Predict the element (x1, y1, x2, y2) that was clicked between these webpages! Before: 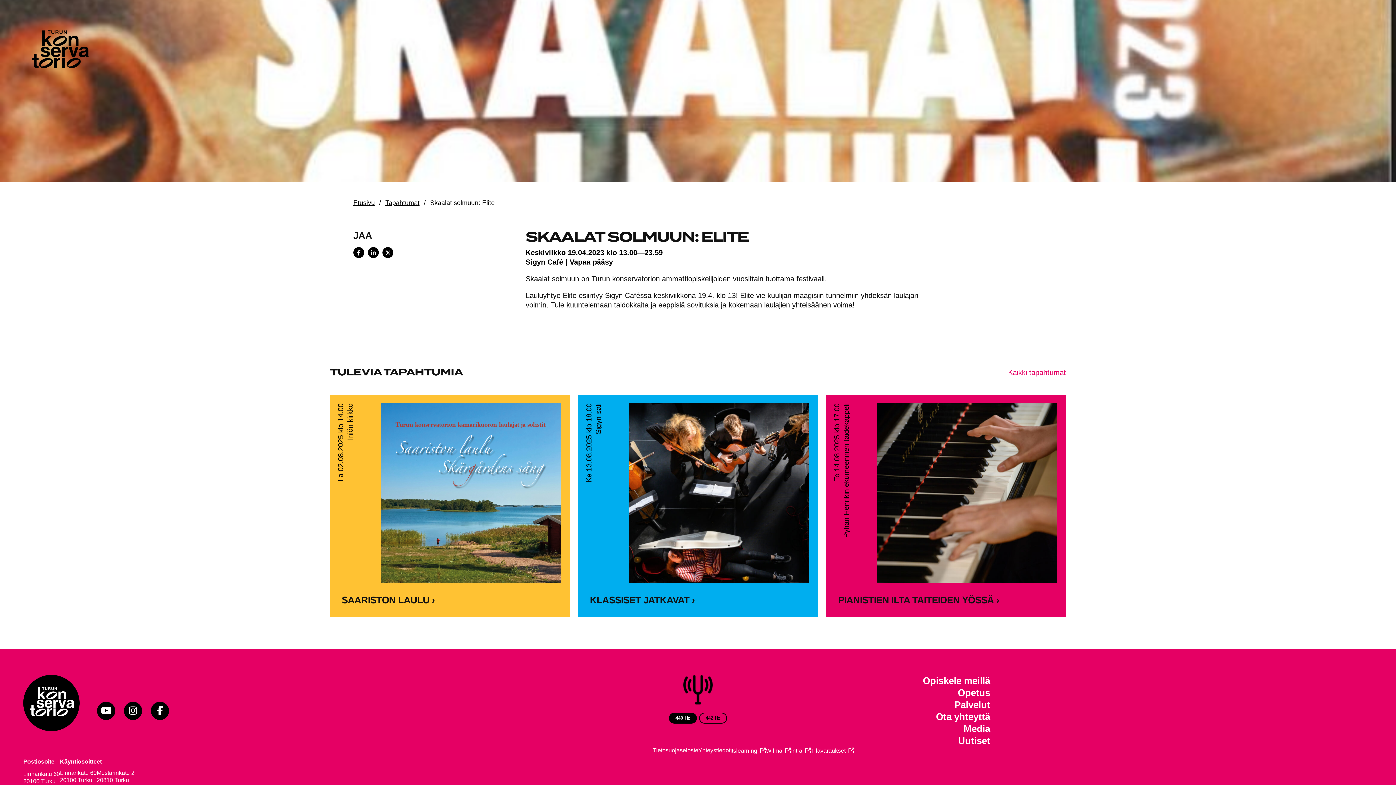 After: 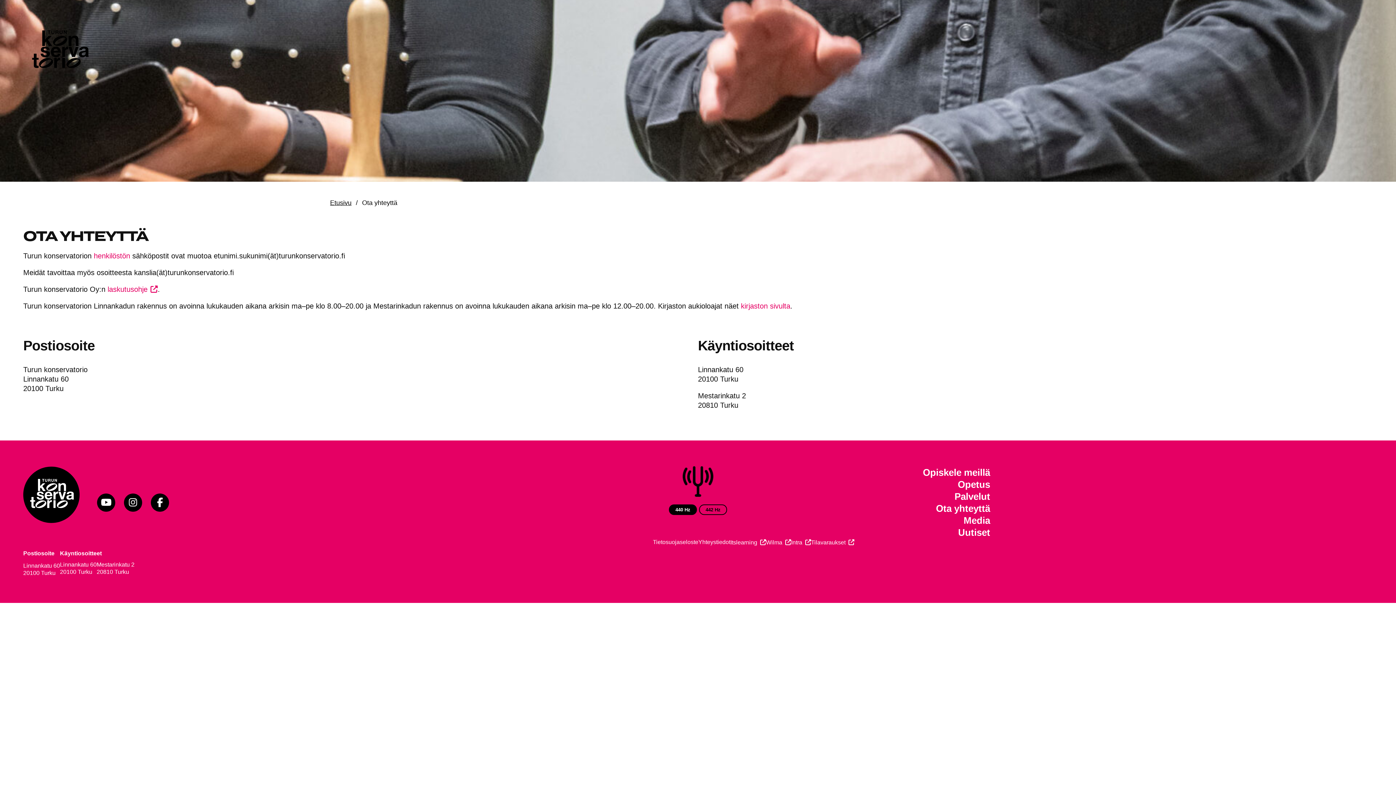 Action: label: Ota yhteyttä bbox: (923, 711, 990, 723)